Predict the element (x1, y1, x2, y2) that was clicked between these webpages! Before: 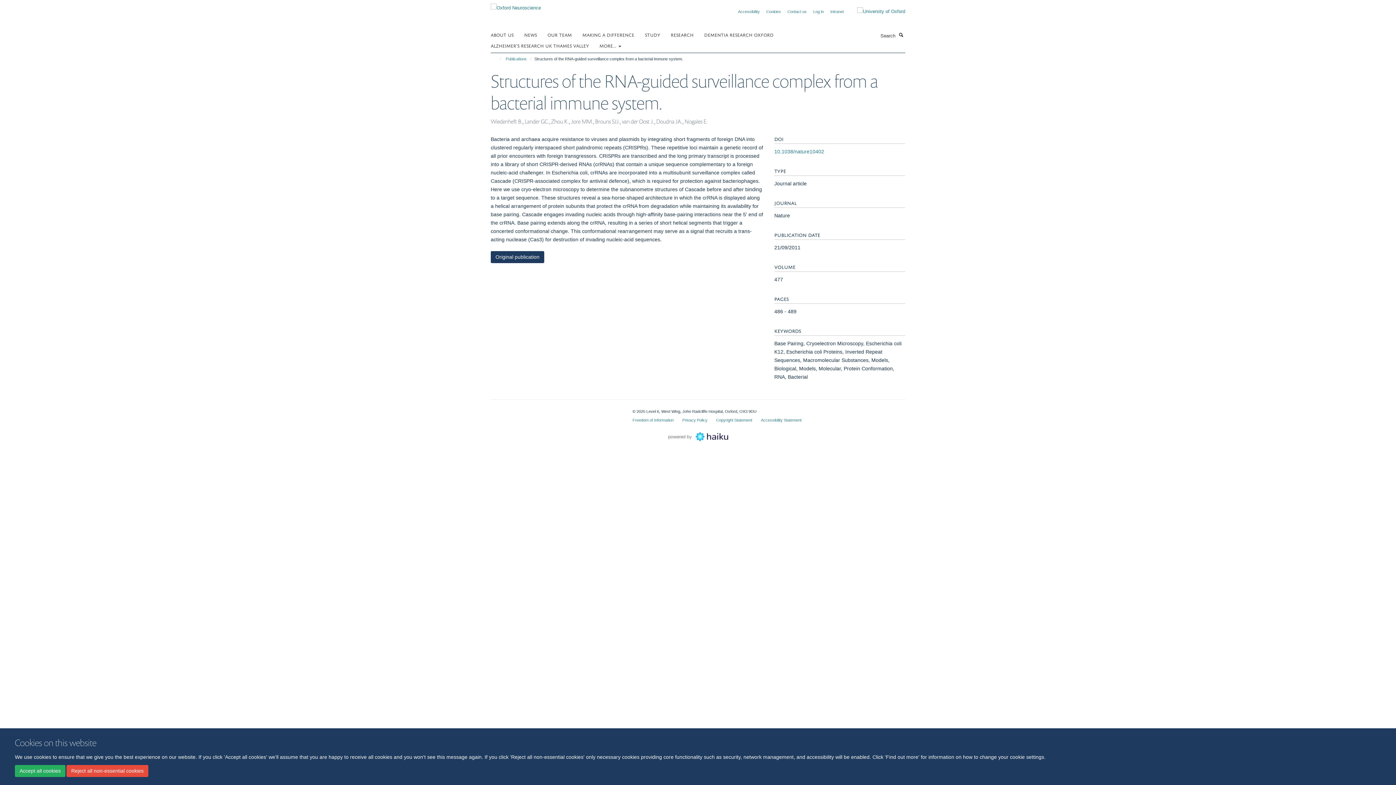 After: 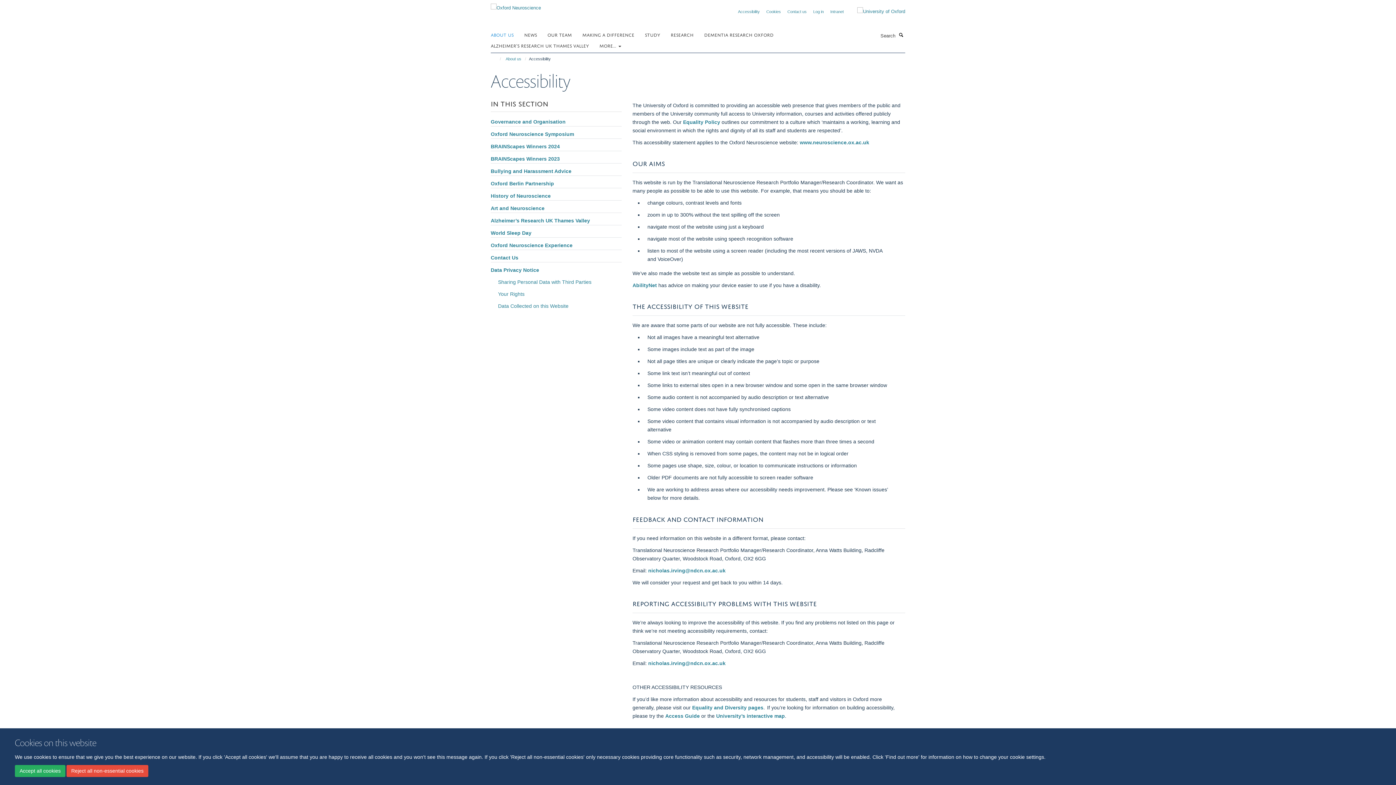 Action: bbox: (738, 9, 760, 13) label: Accessibility